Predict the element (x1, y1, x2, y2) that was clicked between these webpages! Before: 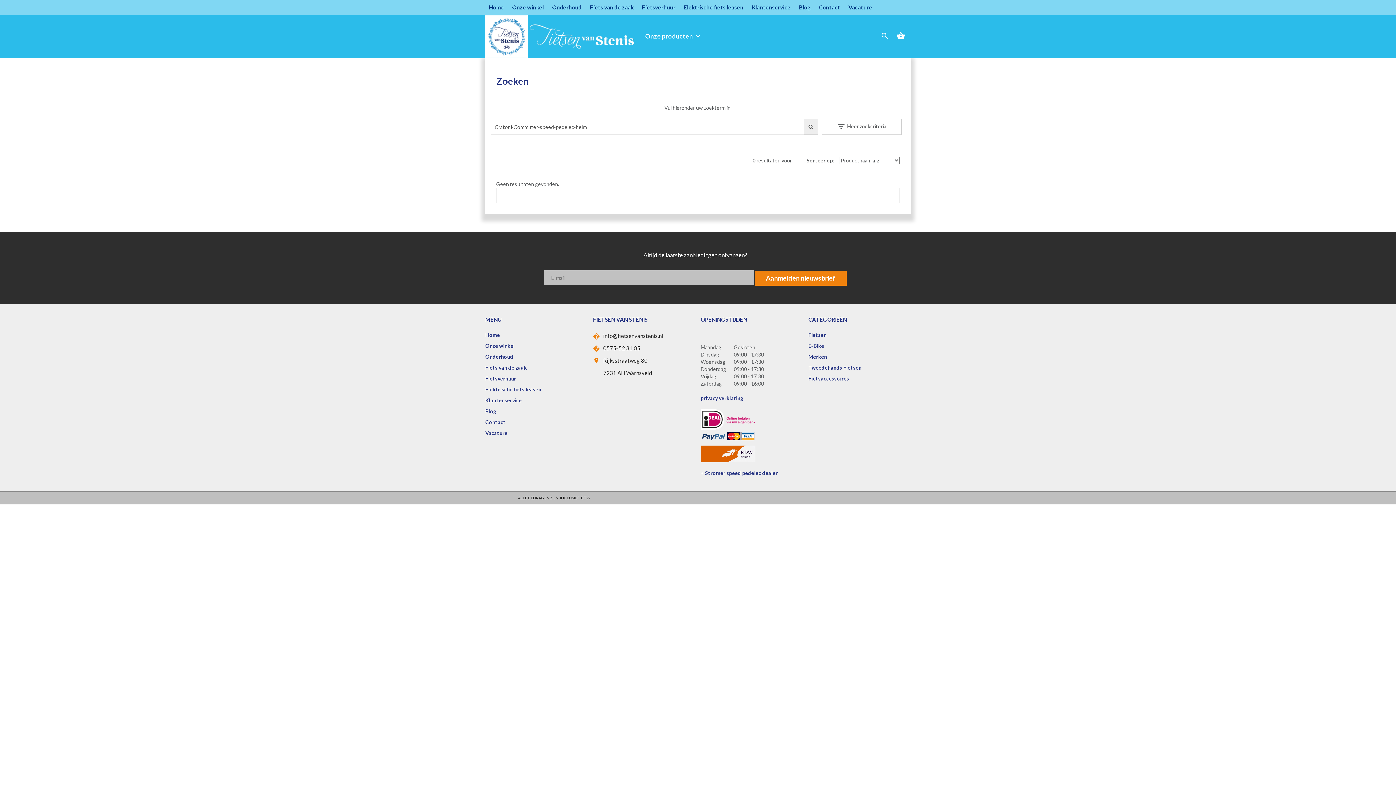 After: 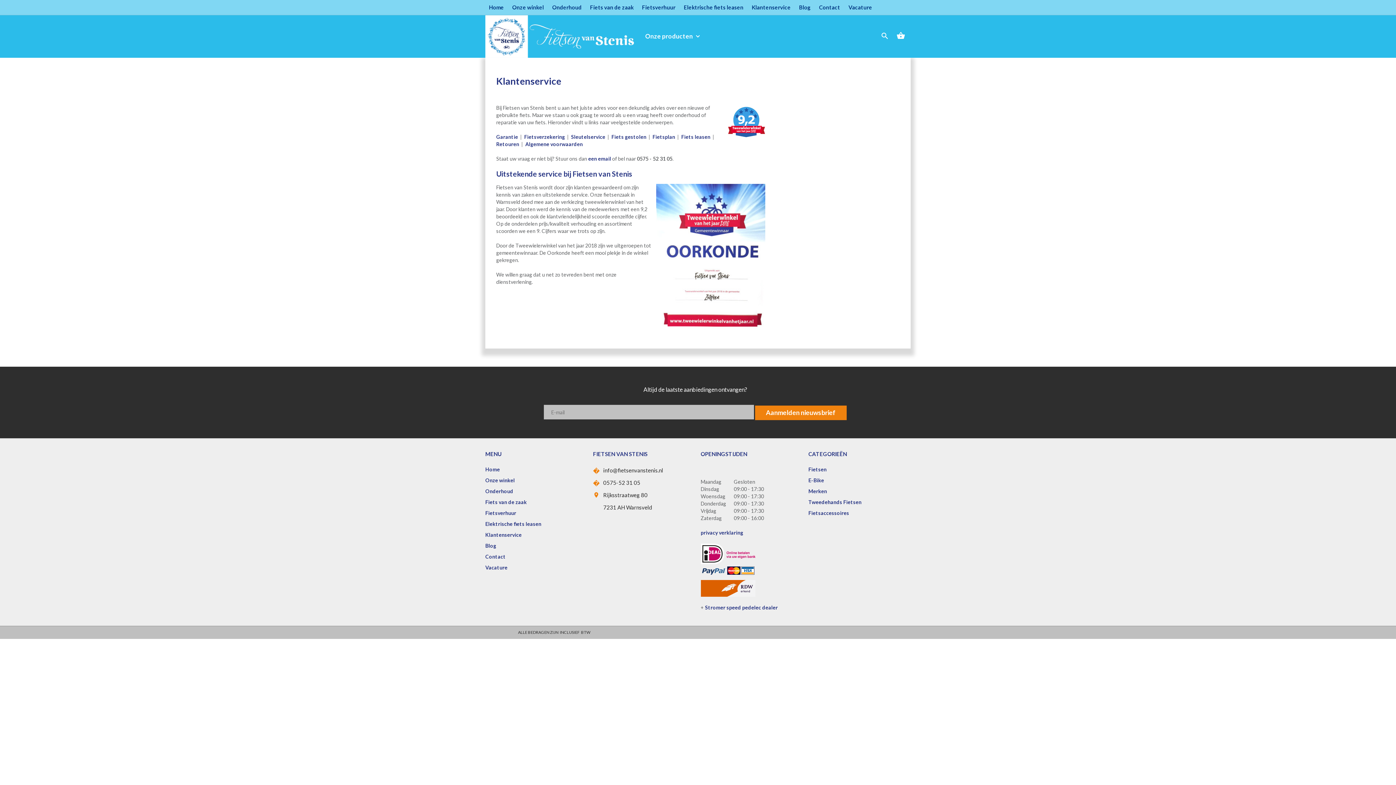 Action: label: Klantenservice bbox: (485, 397, 521, 403)